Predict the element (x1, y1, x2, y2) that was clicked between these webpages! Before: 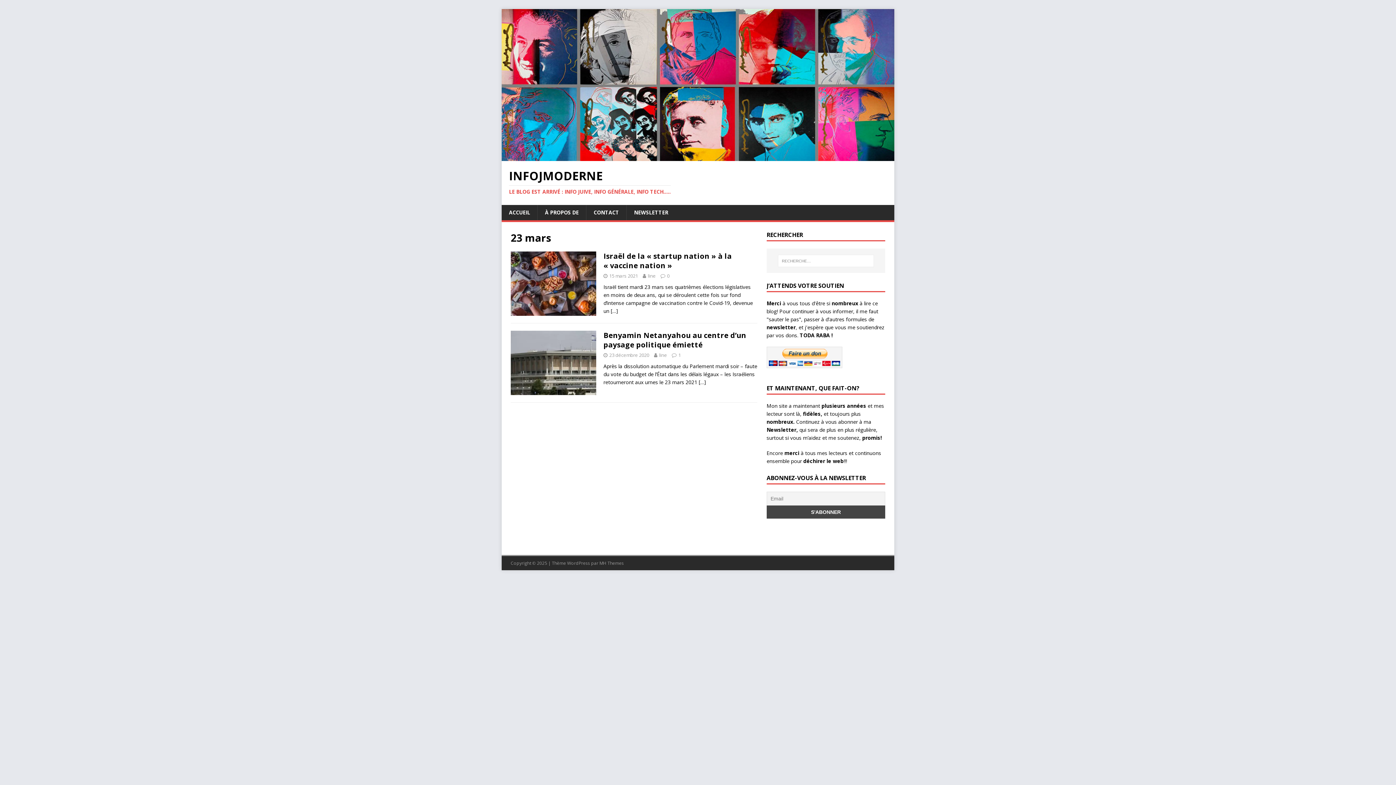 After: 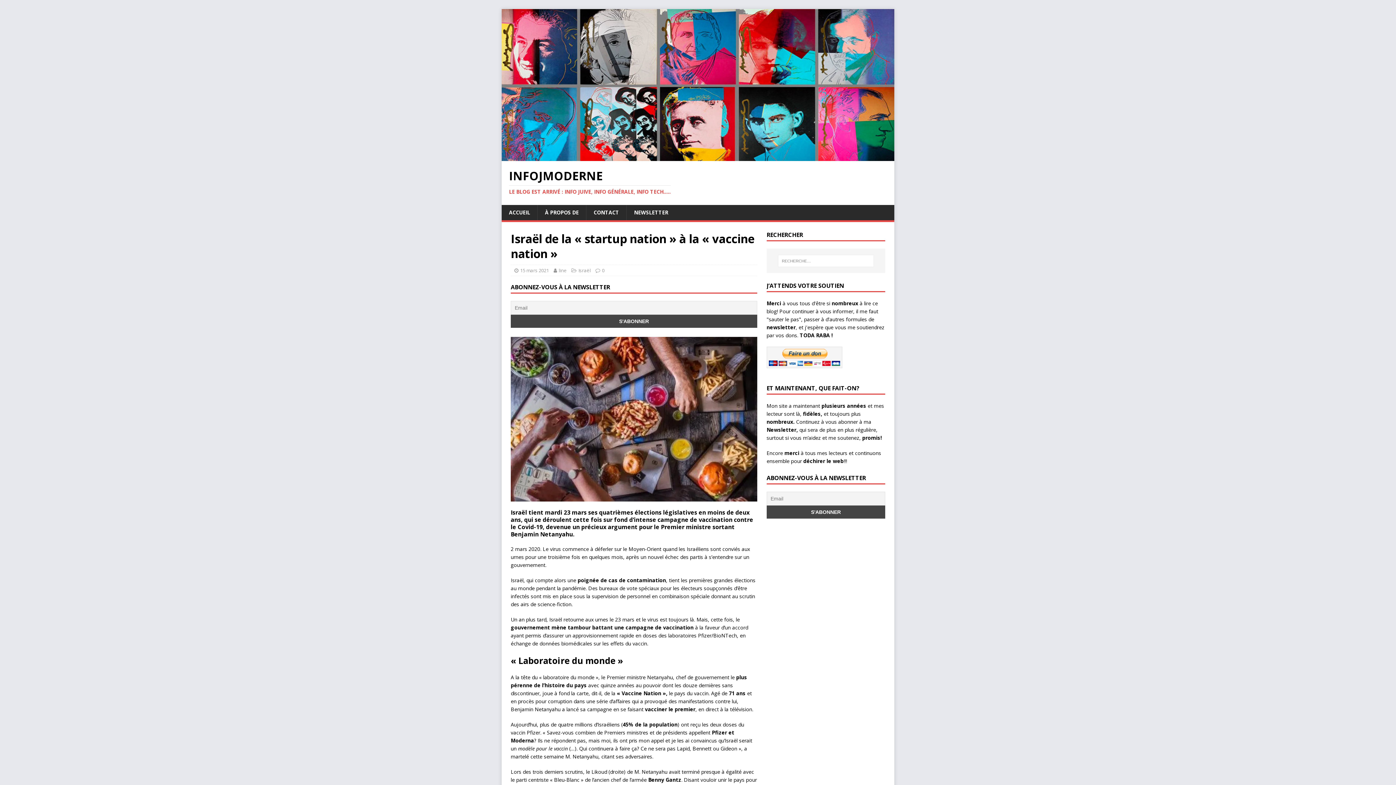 Action: bbox: (510, 308, 596, 315)